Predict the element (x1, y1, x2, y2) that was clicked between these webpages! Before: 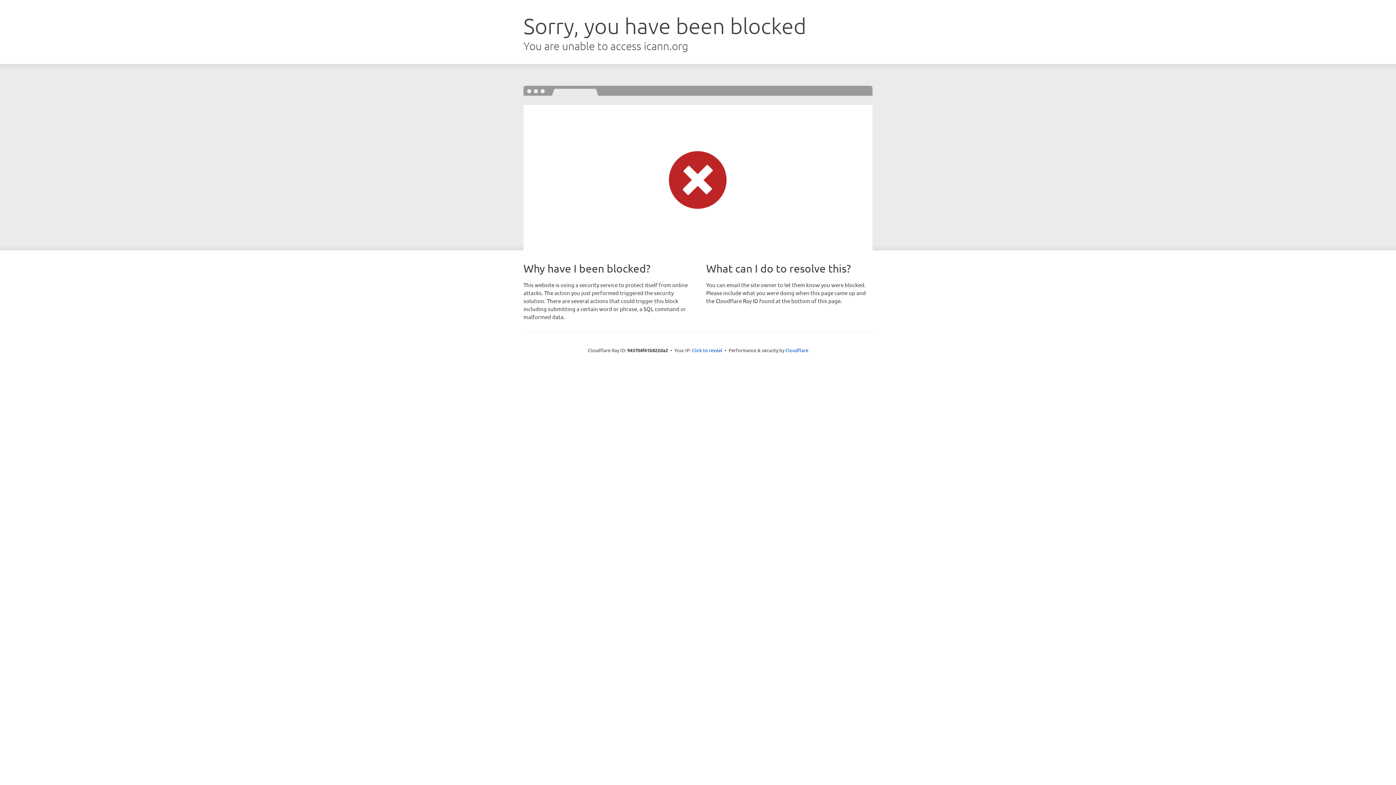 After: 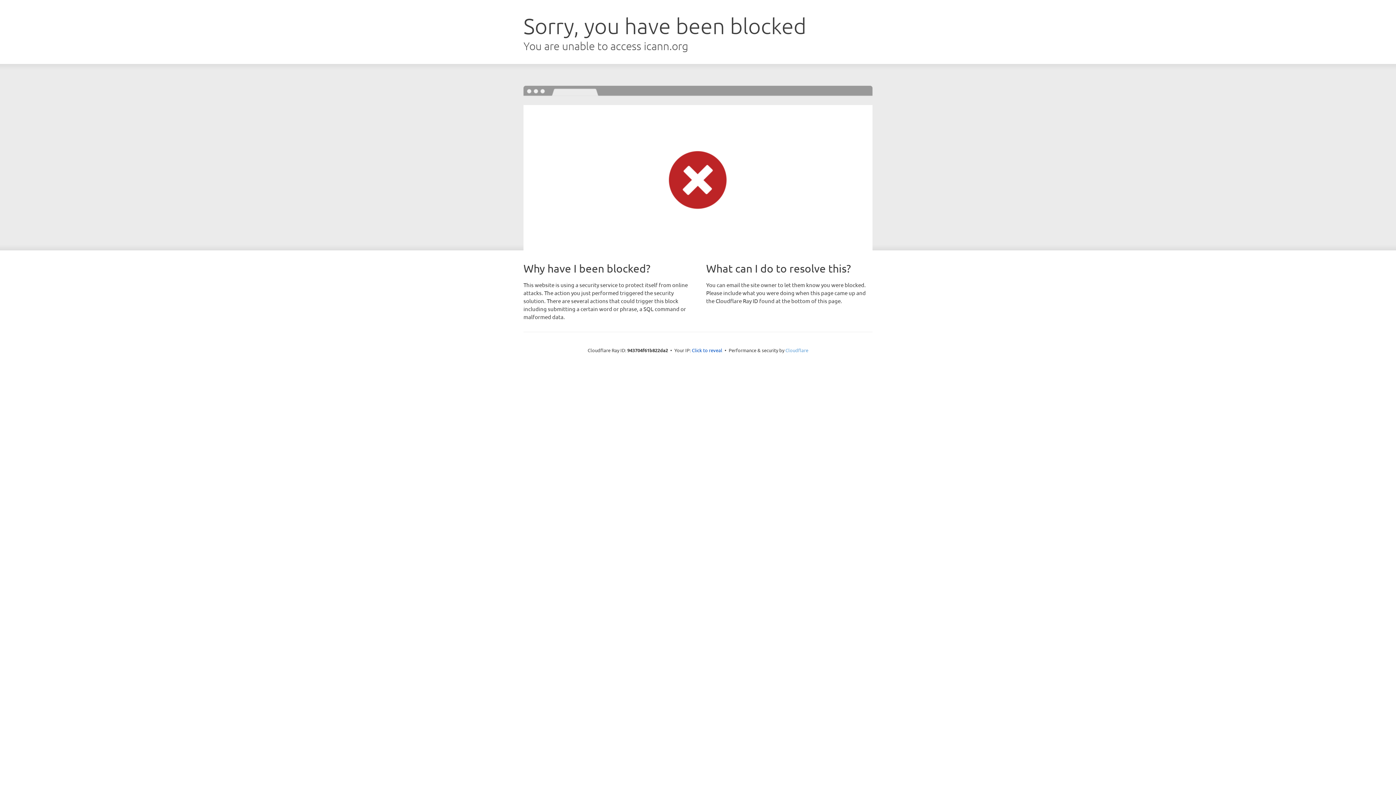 Action: label: Cloudflare bbox: (785, 347, 808, 353)